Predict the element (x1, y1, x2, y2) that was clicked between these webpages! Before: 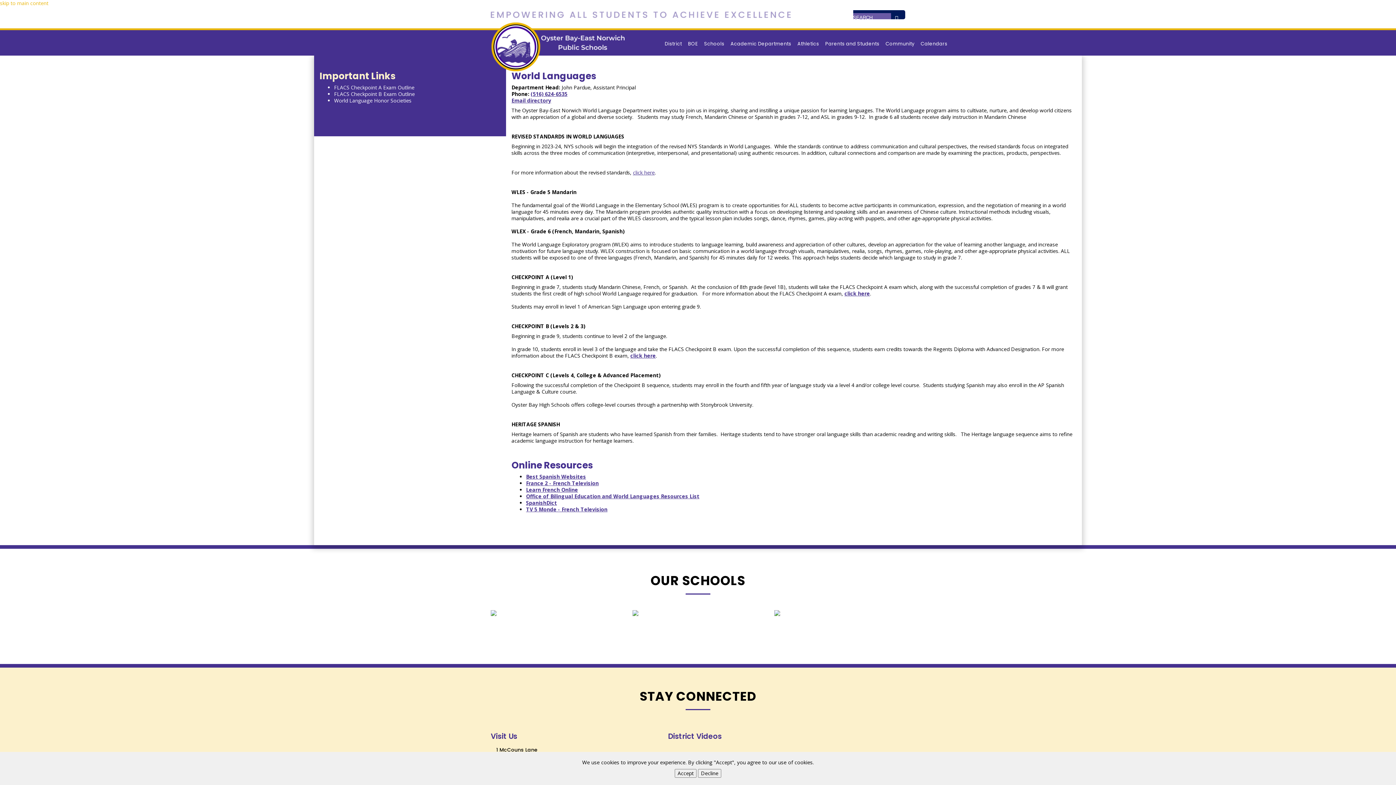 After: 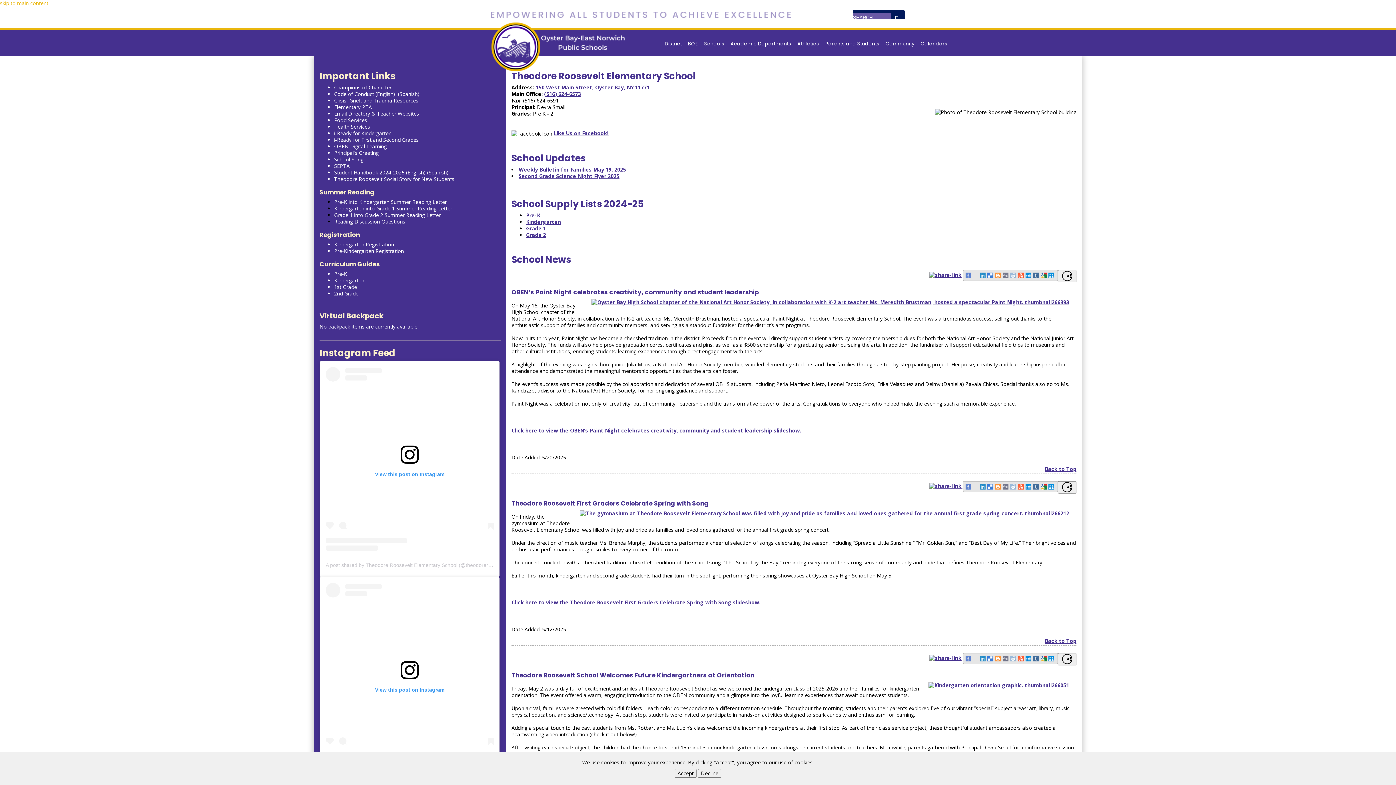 Action: label: Theodore Roosevelt
Elementary School bbox: (632, 610, 763, 616)